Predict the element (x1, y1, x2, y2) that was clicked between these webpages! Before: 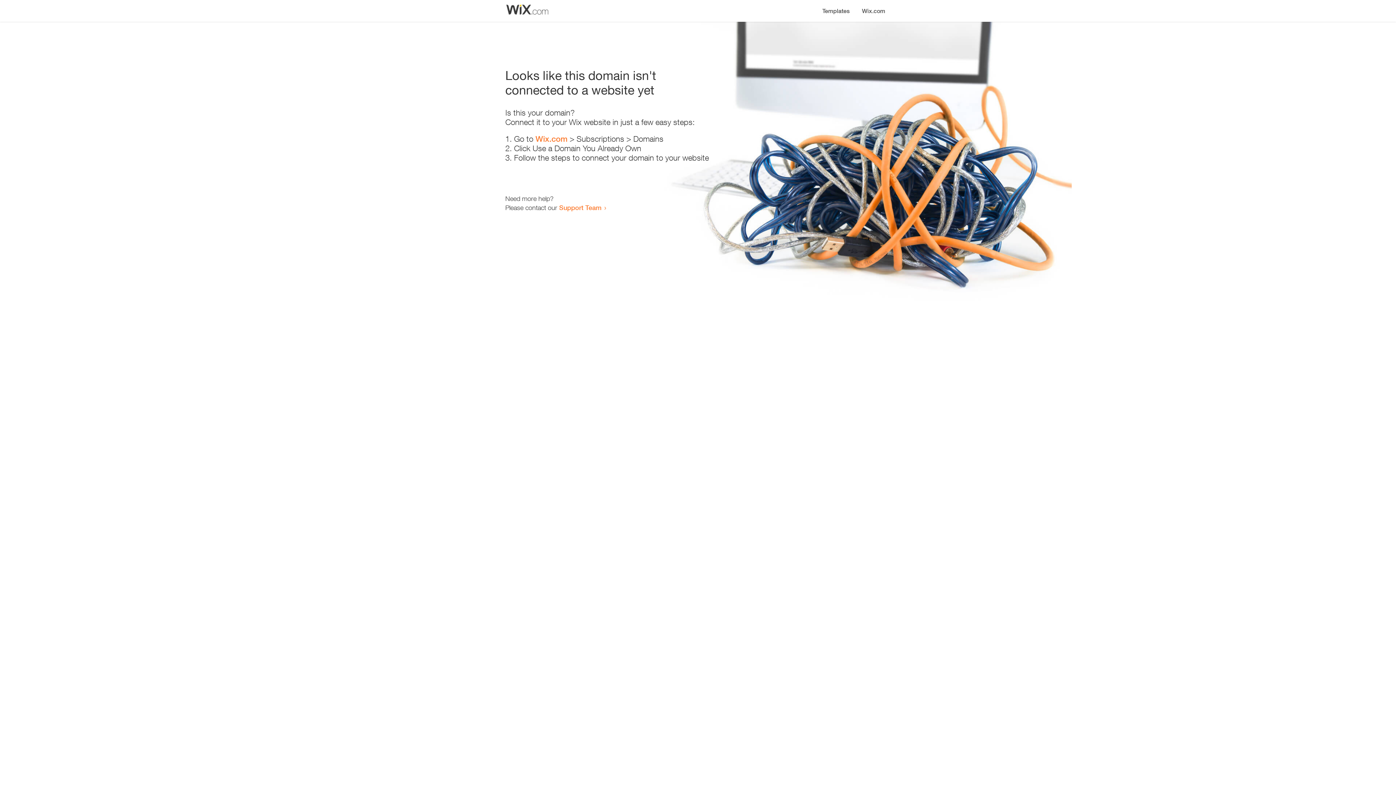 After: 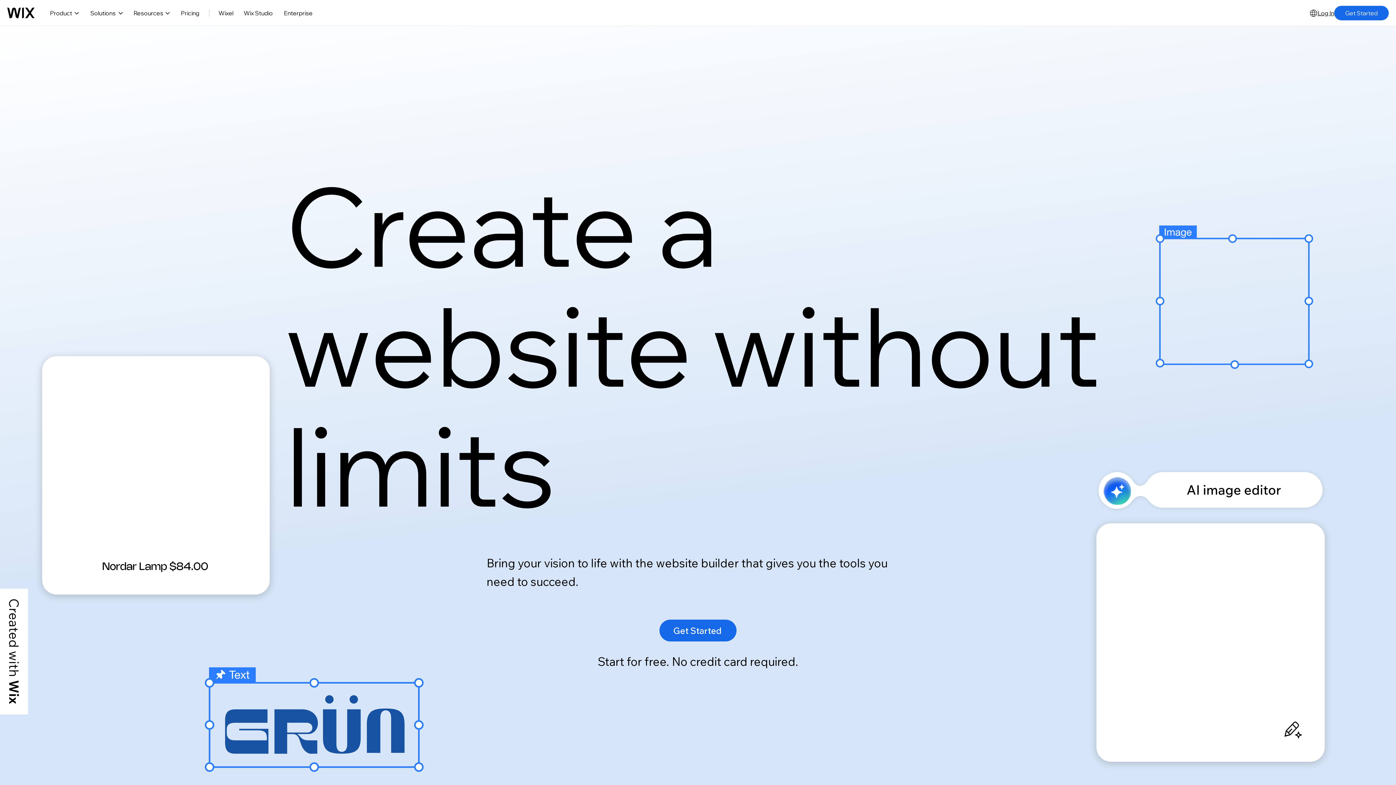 Action: label: Wix.com bbox: (856, 0, 890, 14)